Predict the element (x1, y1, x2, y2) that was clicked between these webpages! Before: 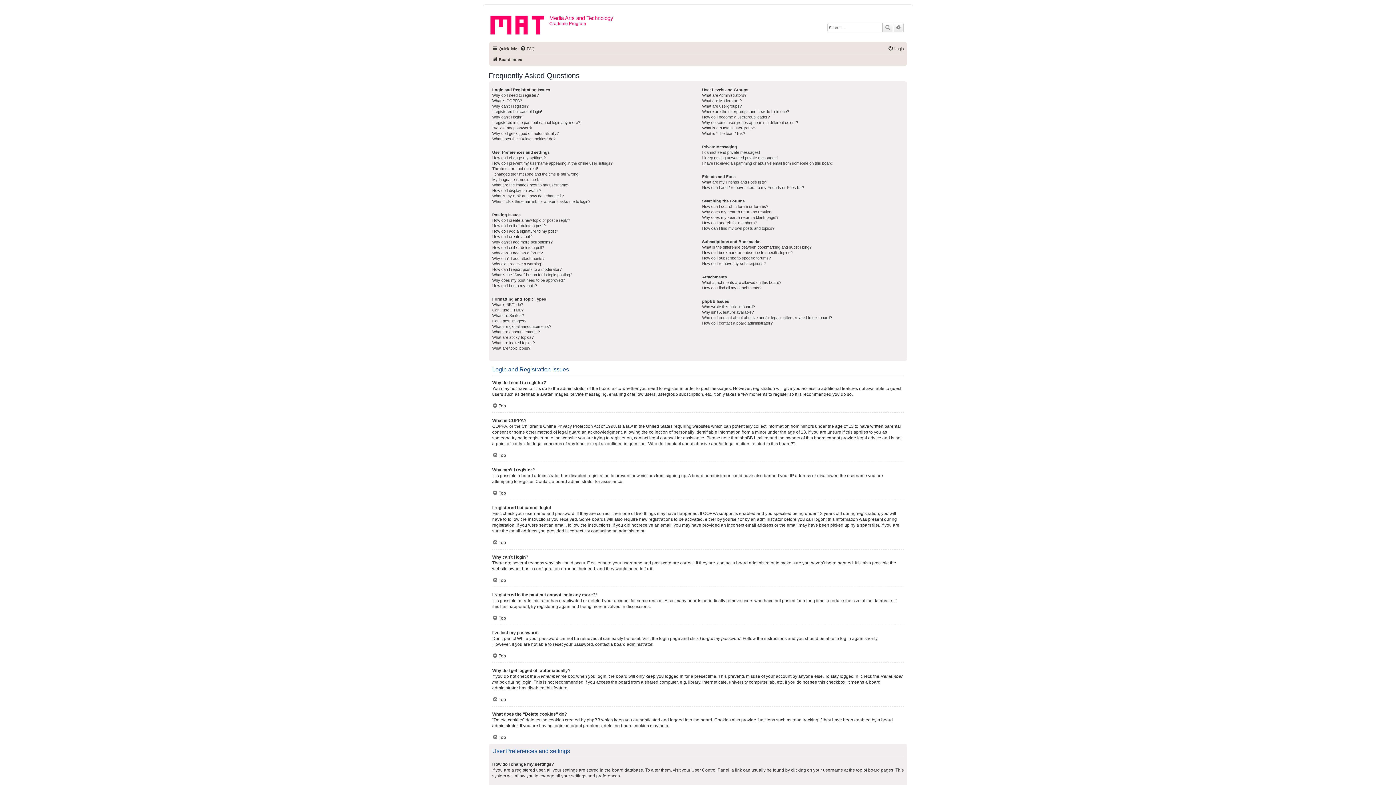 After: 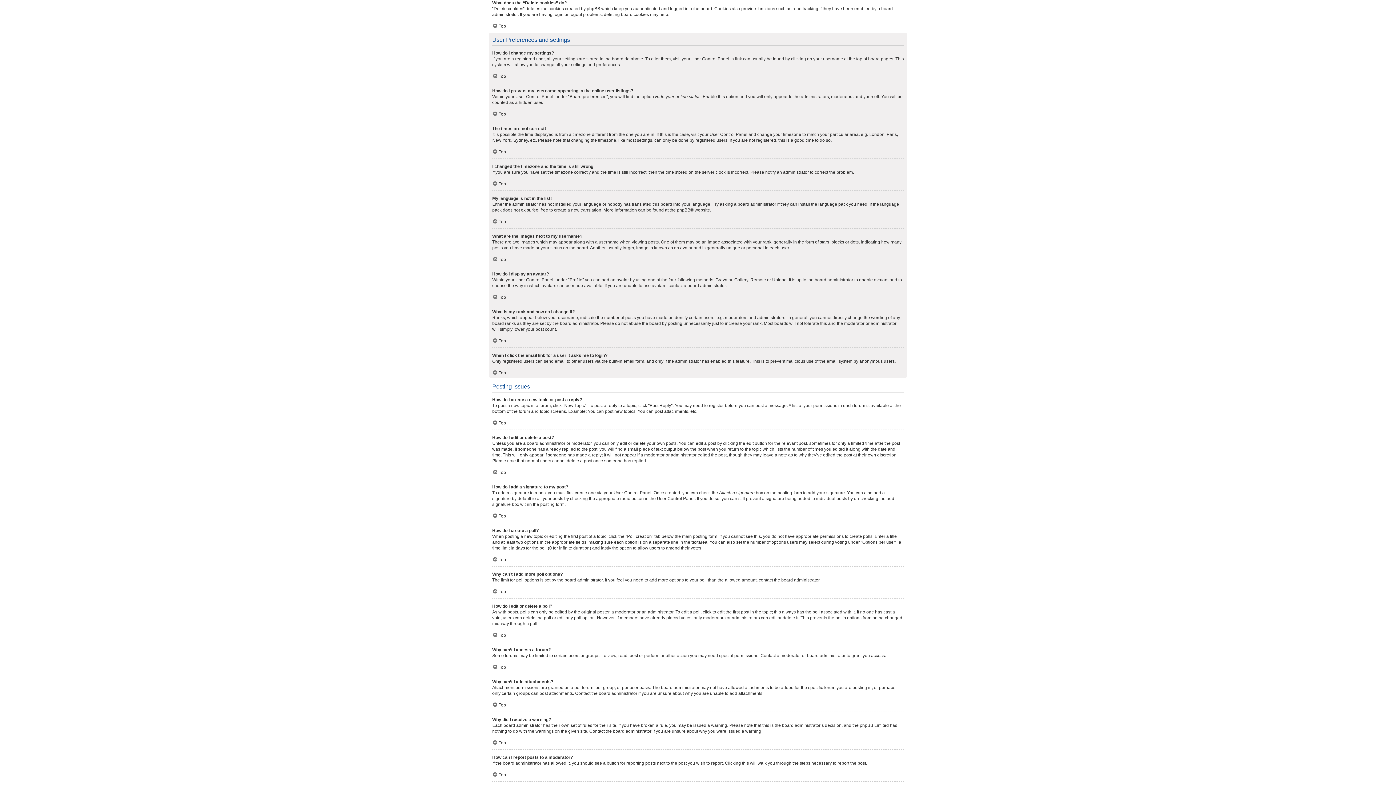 Action: bbox: (492, 136, 555, 141) label: What does the “Delete cookies” do?